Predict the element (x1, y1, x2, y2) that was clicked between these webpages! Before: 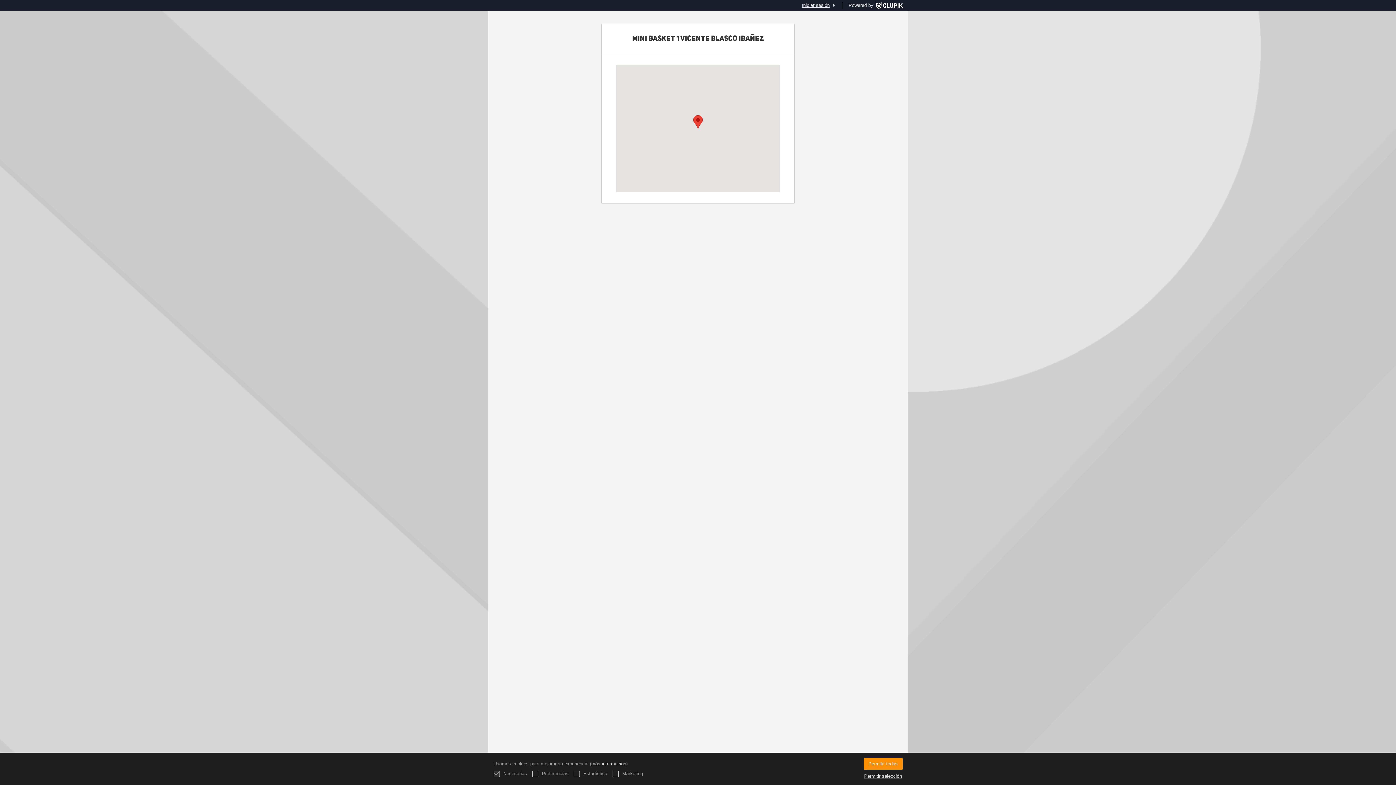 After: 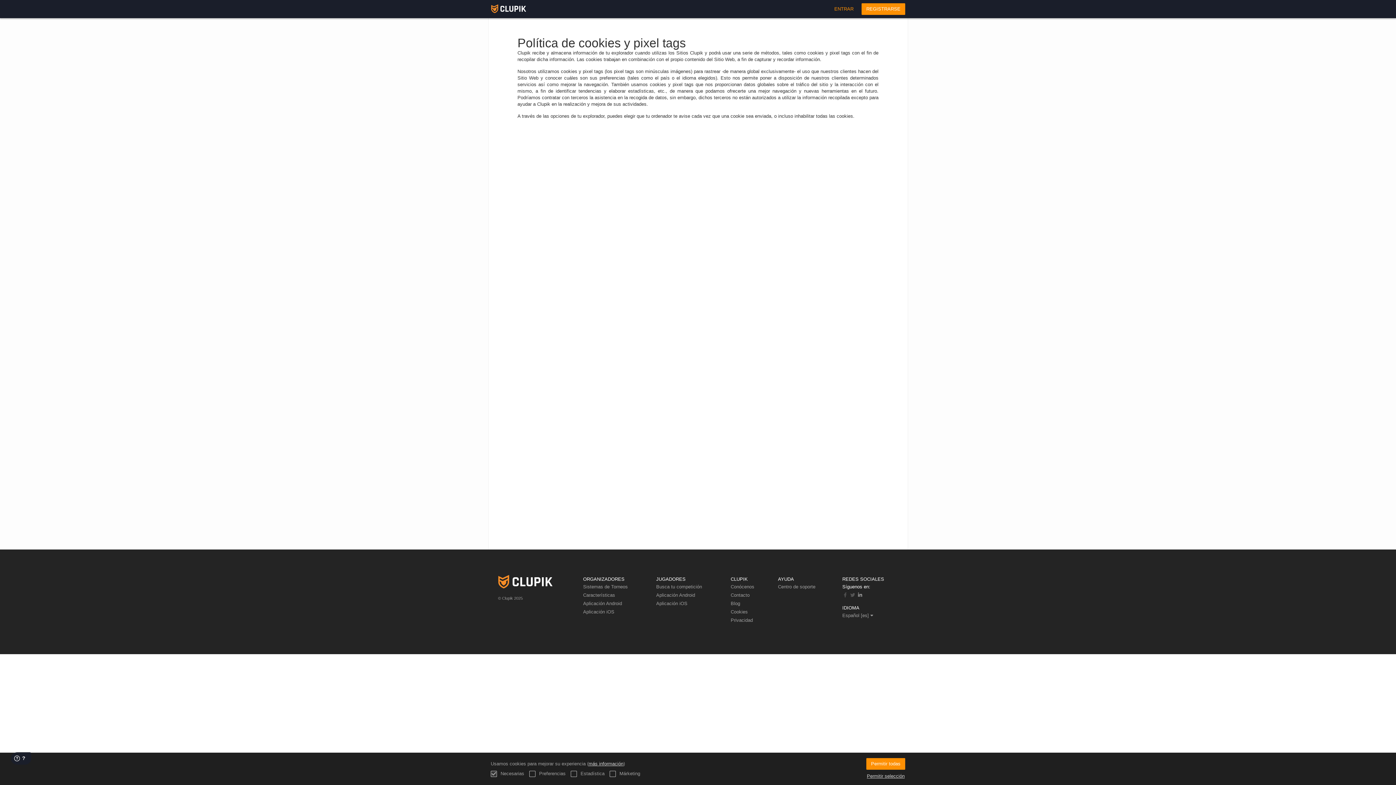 Action: bbox: (591, 761, 626, 766) label: más información